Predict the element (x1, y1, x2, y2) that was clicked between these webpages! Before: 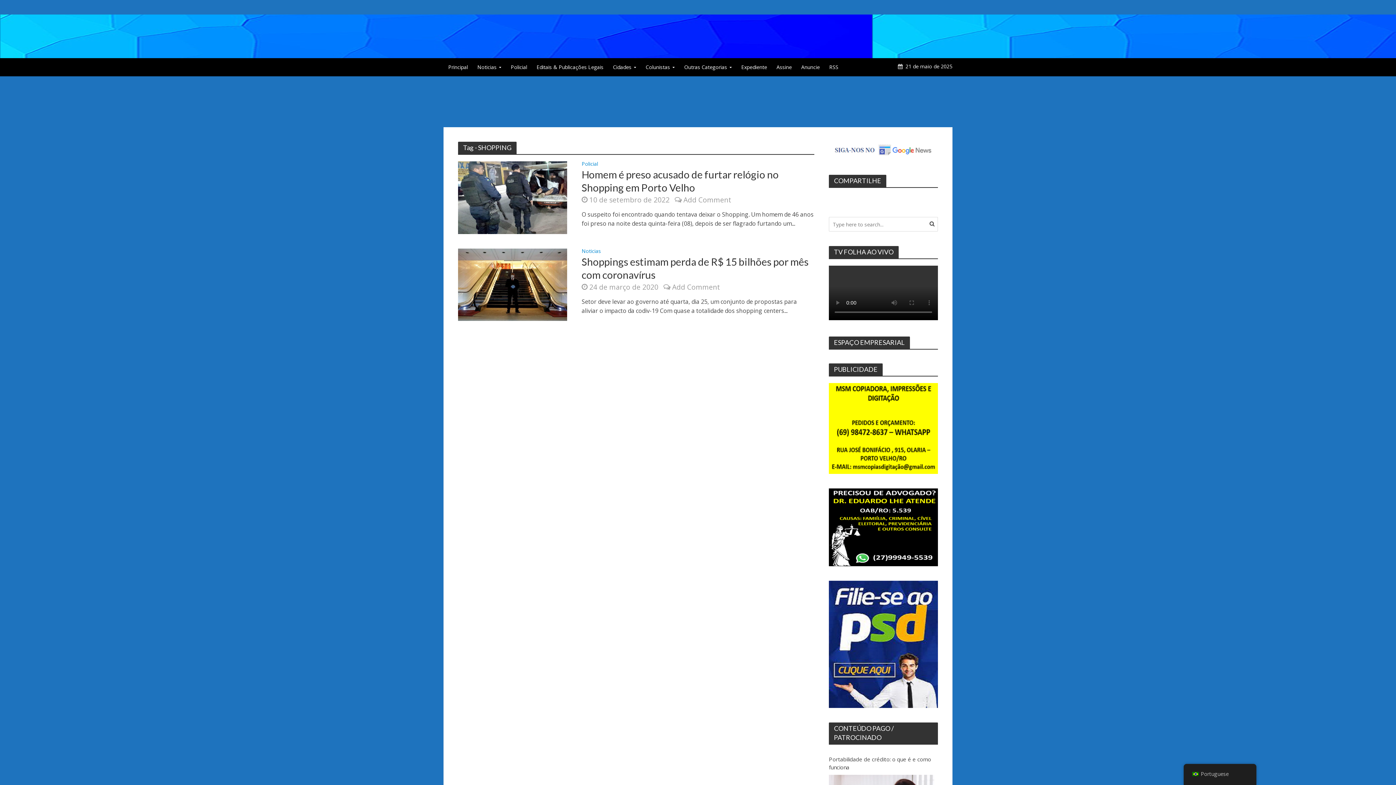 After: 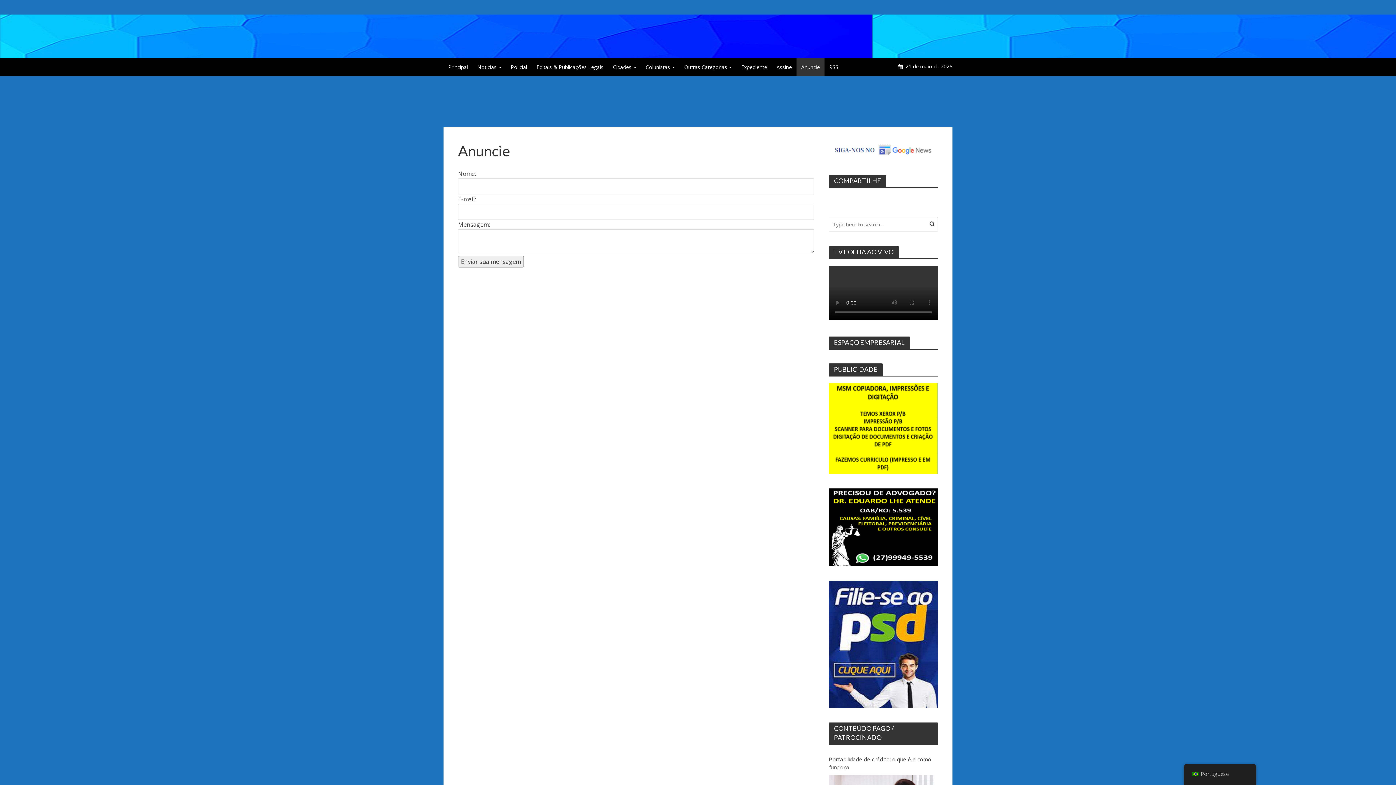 Action: bbox: (796, 58, 824, 76) label: Anuncie